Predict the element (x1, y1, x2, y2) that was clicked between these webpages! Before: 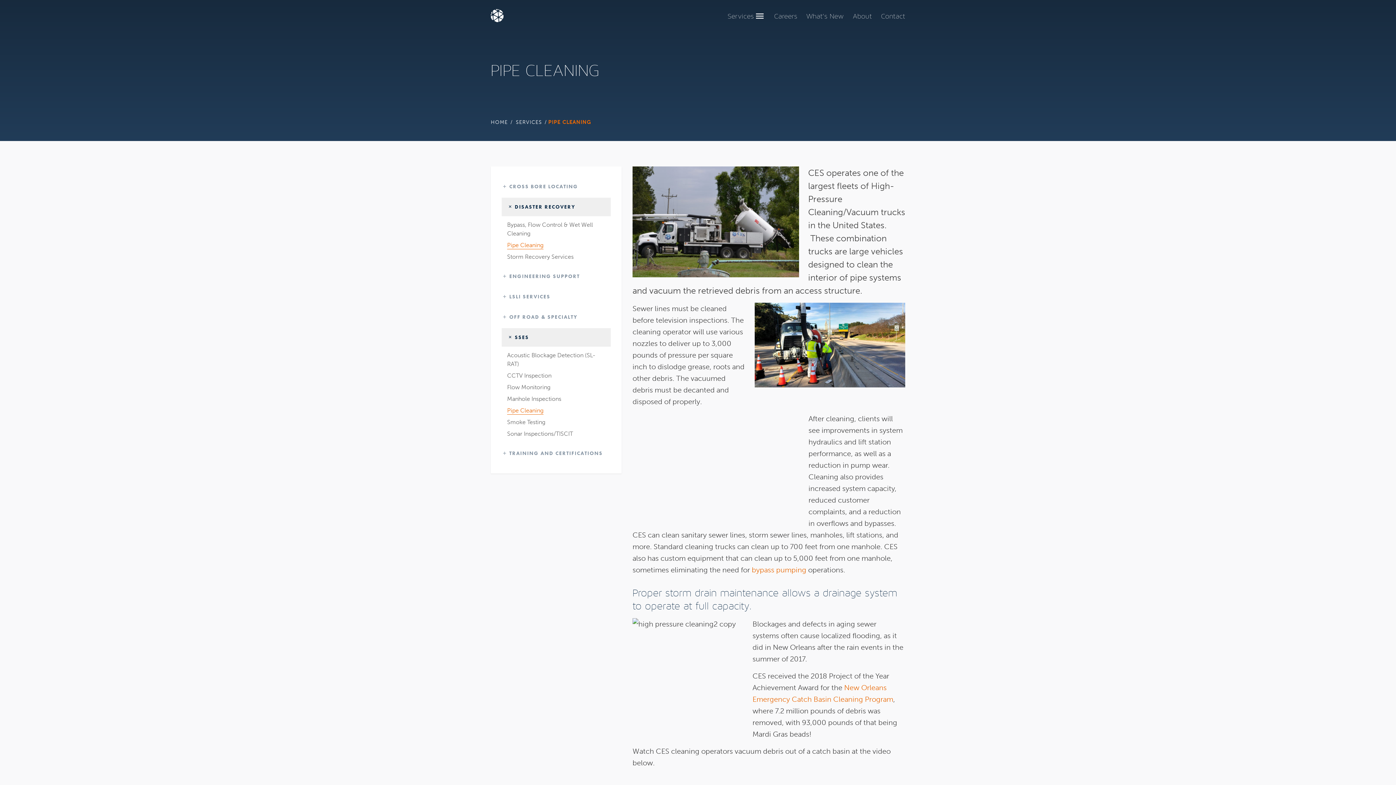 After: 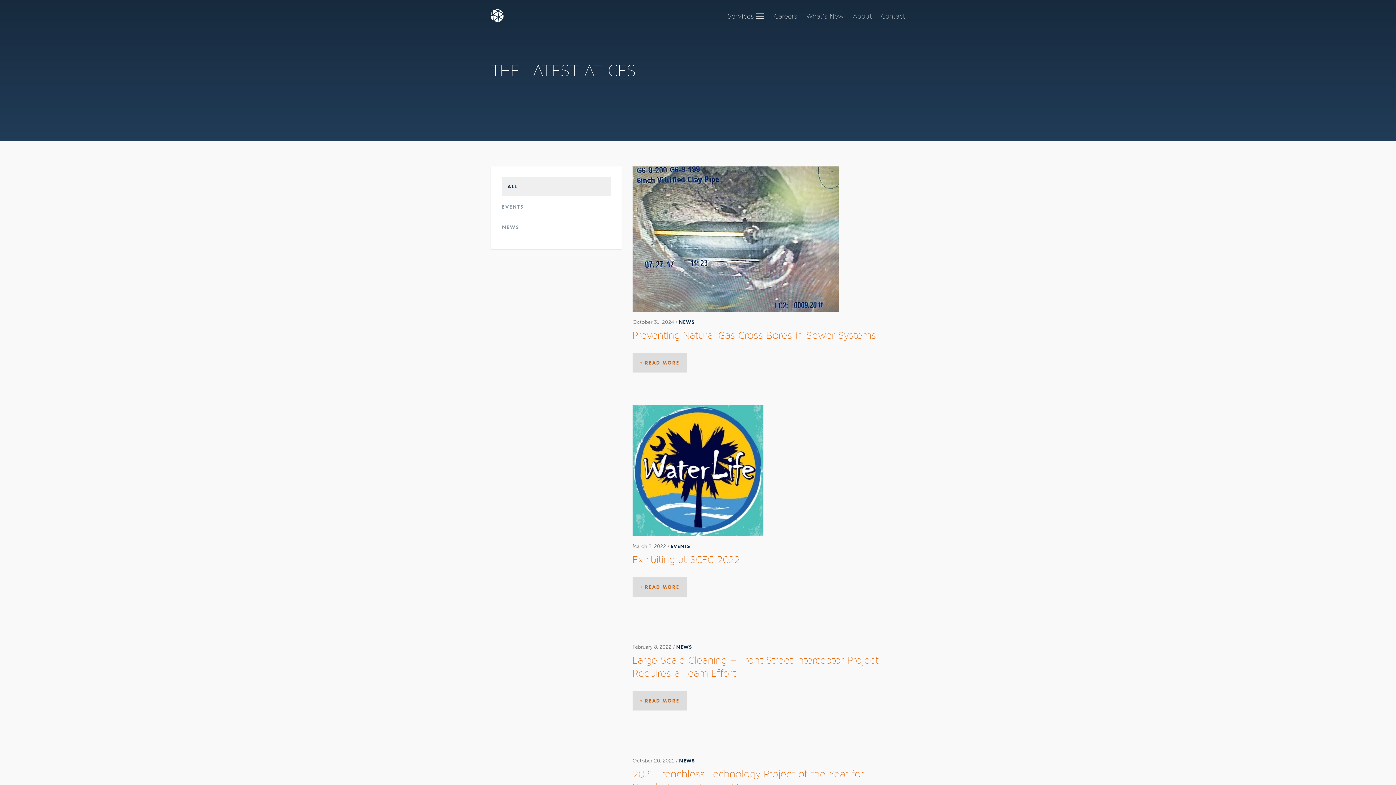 Action: label: What’s New bbox: (806, 12, 844, 20)